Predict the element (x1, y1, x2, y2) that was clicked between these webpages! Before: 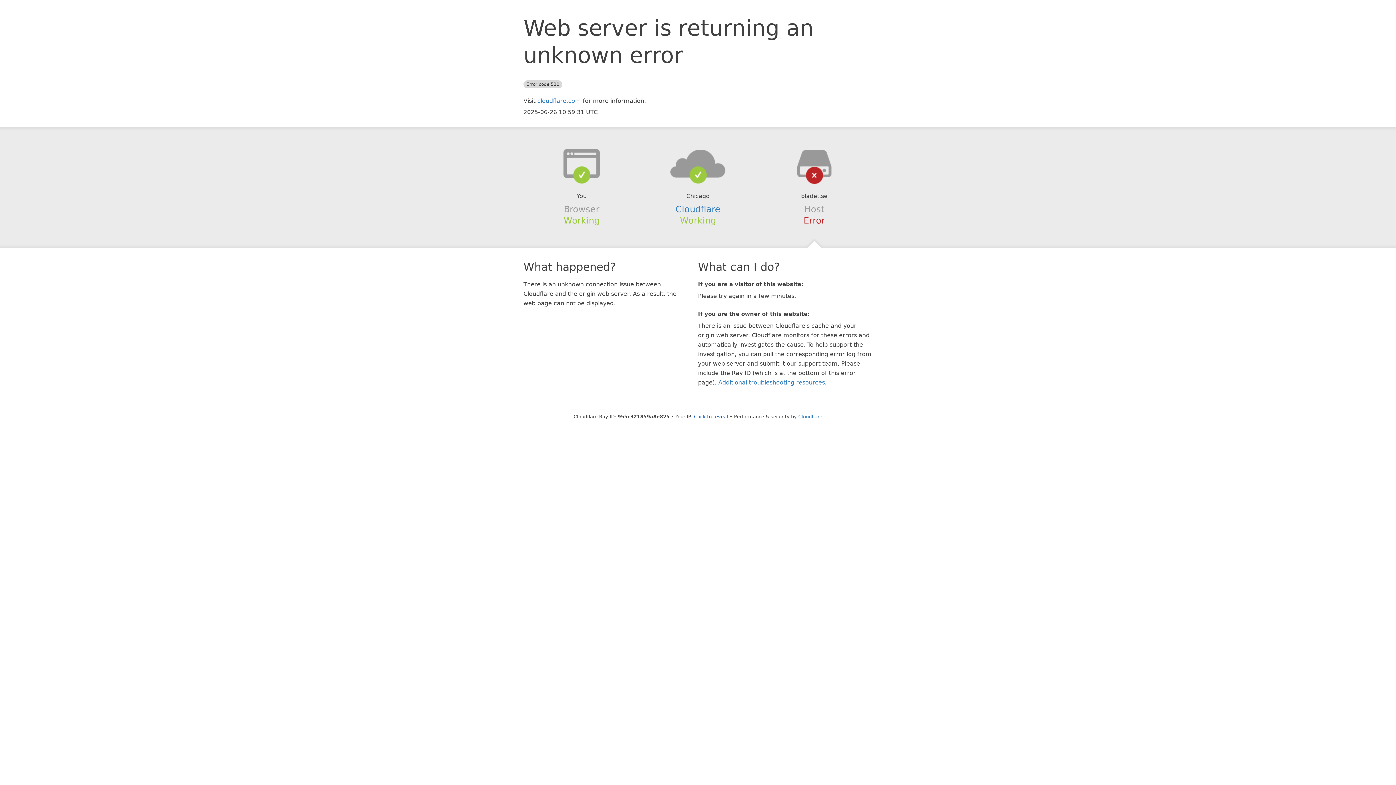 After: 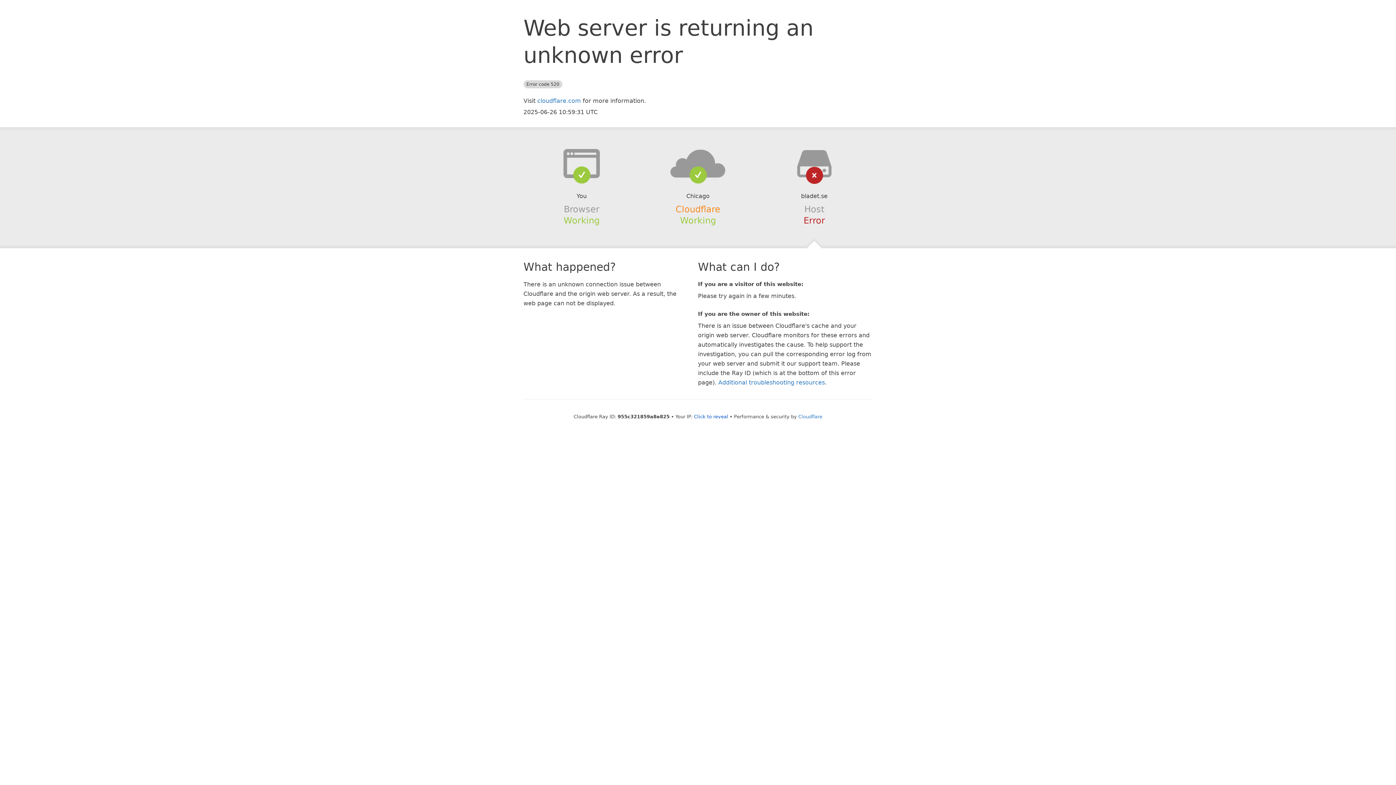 Action: label: Cloudflare bbox: (675, 204, 720, 214)